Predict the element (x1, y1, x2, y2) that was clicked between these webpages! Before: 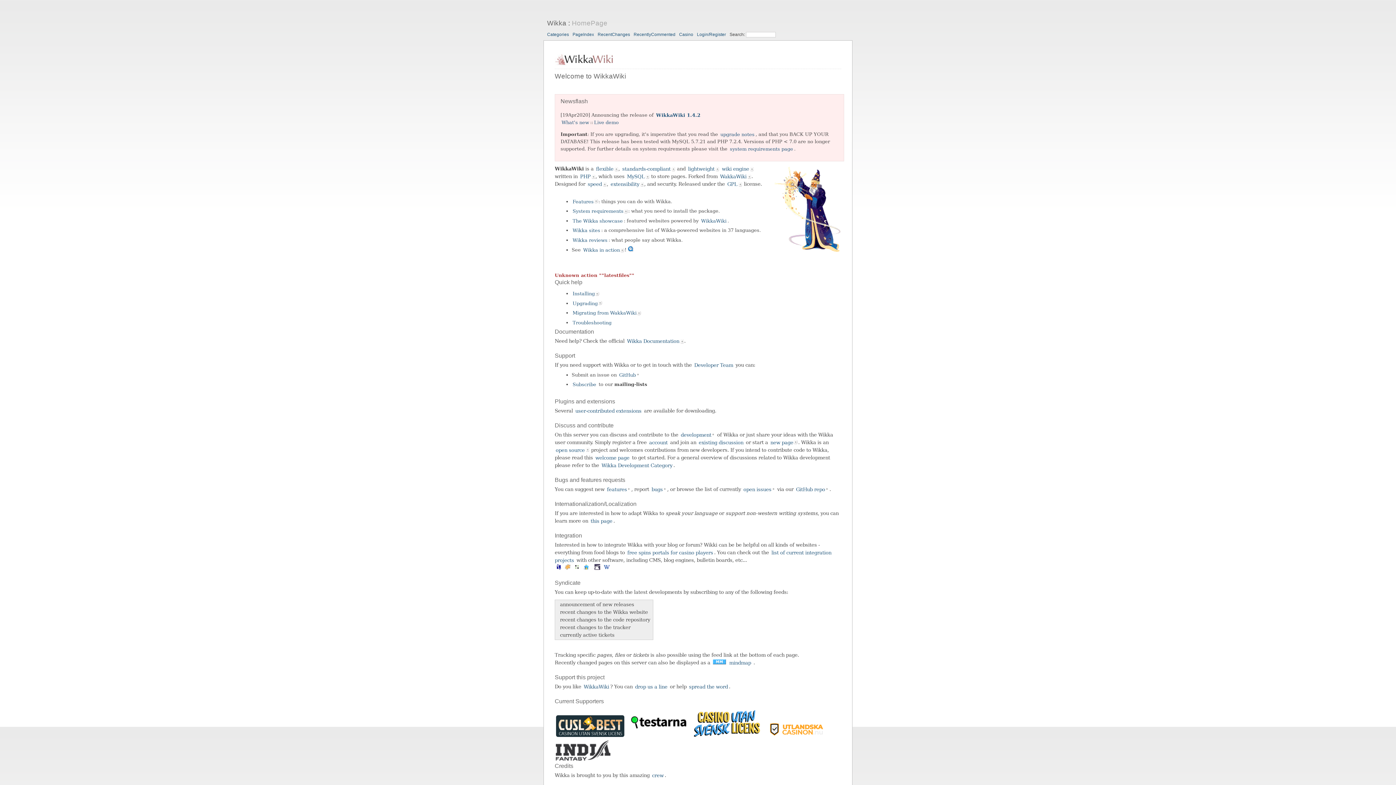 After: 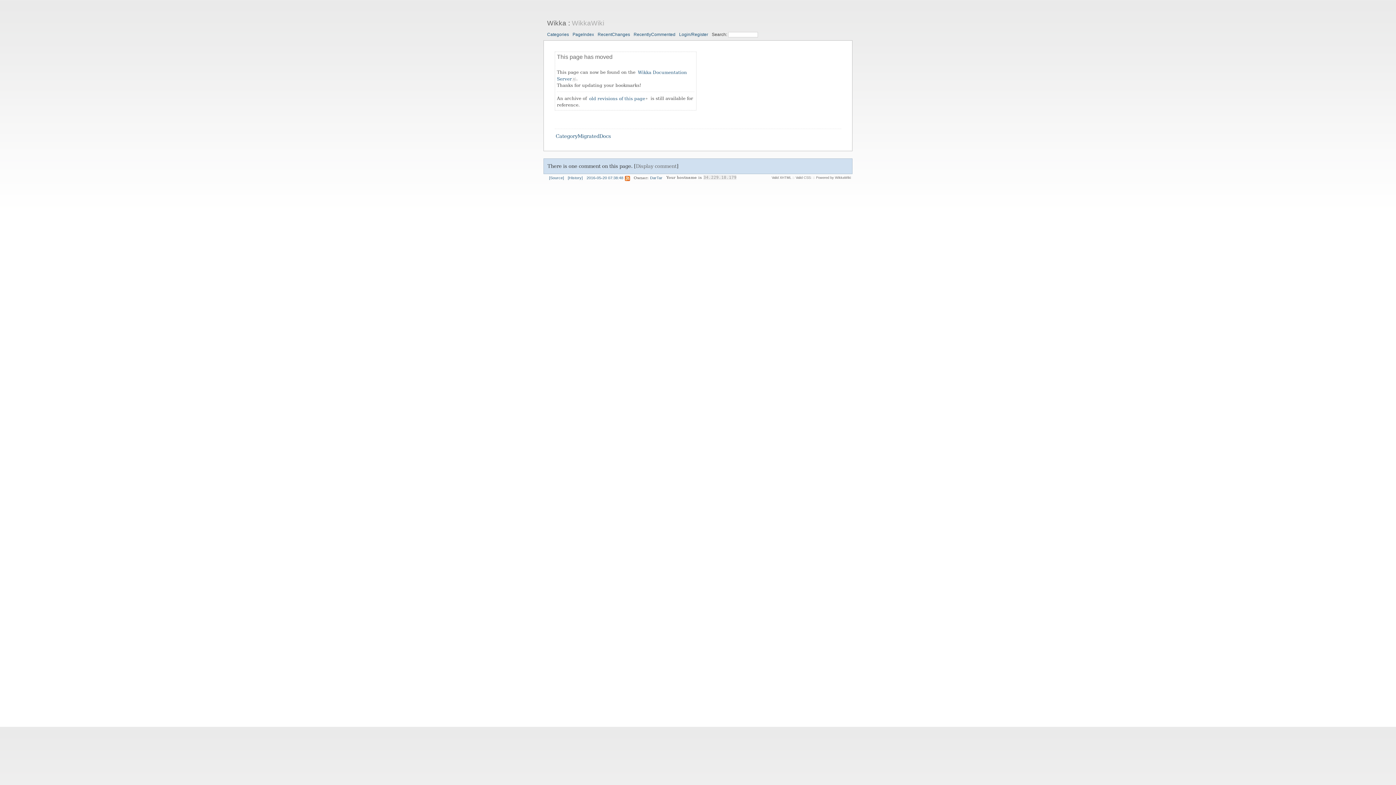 Action: bbox: (583, 683, 609, 690) label: WikkaWiki